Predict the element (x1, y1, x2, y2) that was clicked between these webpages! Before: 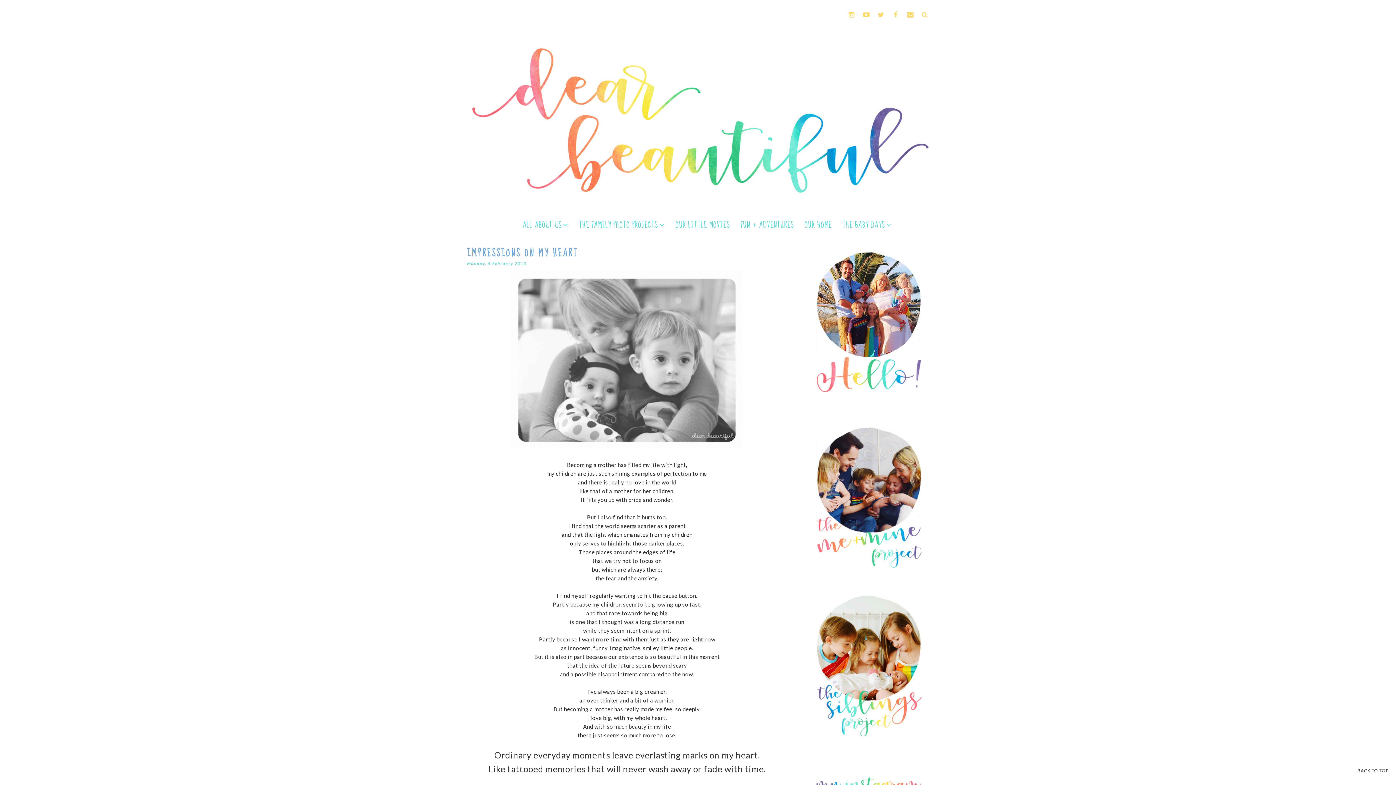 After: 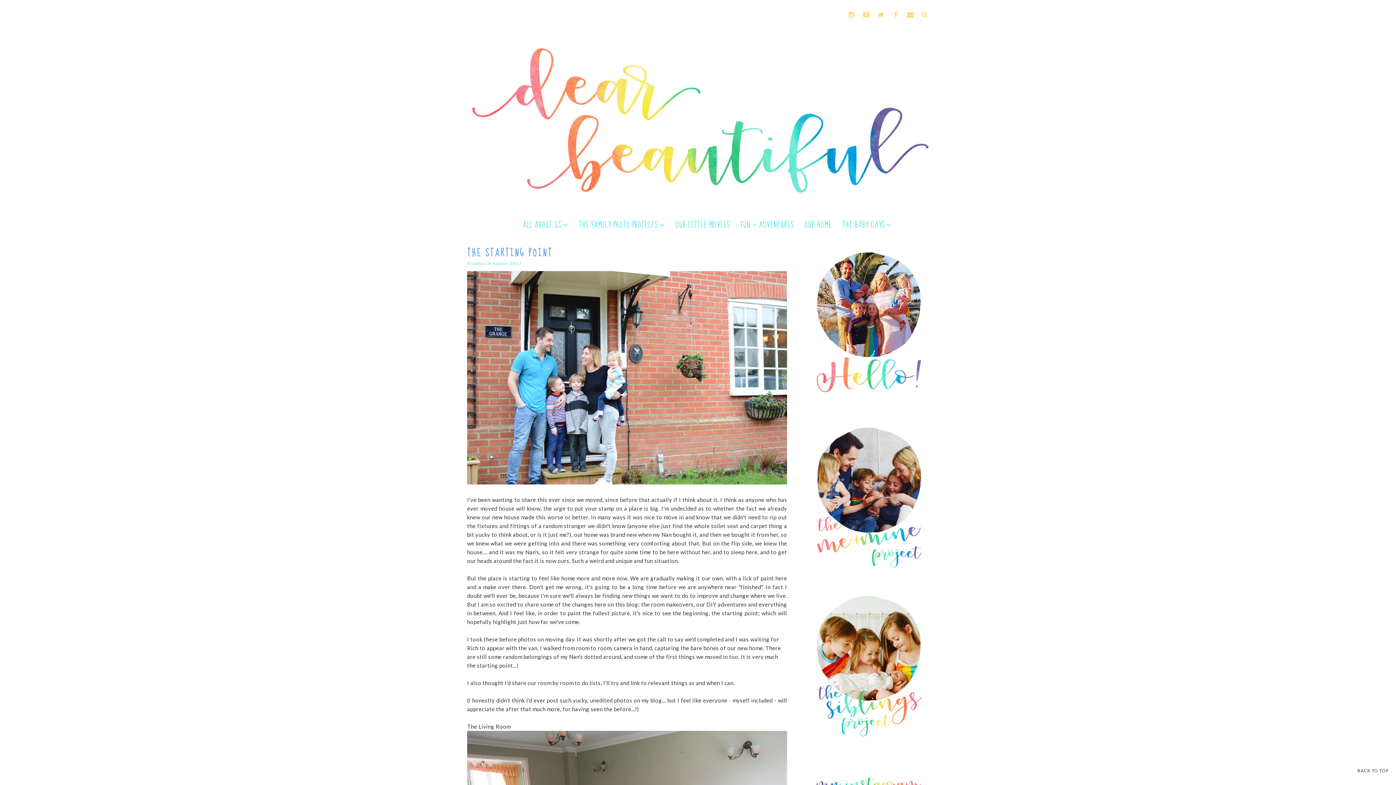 Action: bbox: (804, 216, 842, 233) label: OUR HOME